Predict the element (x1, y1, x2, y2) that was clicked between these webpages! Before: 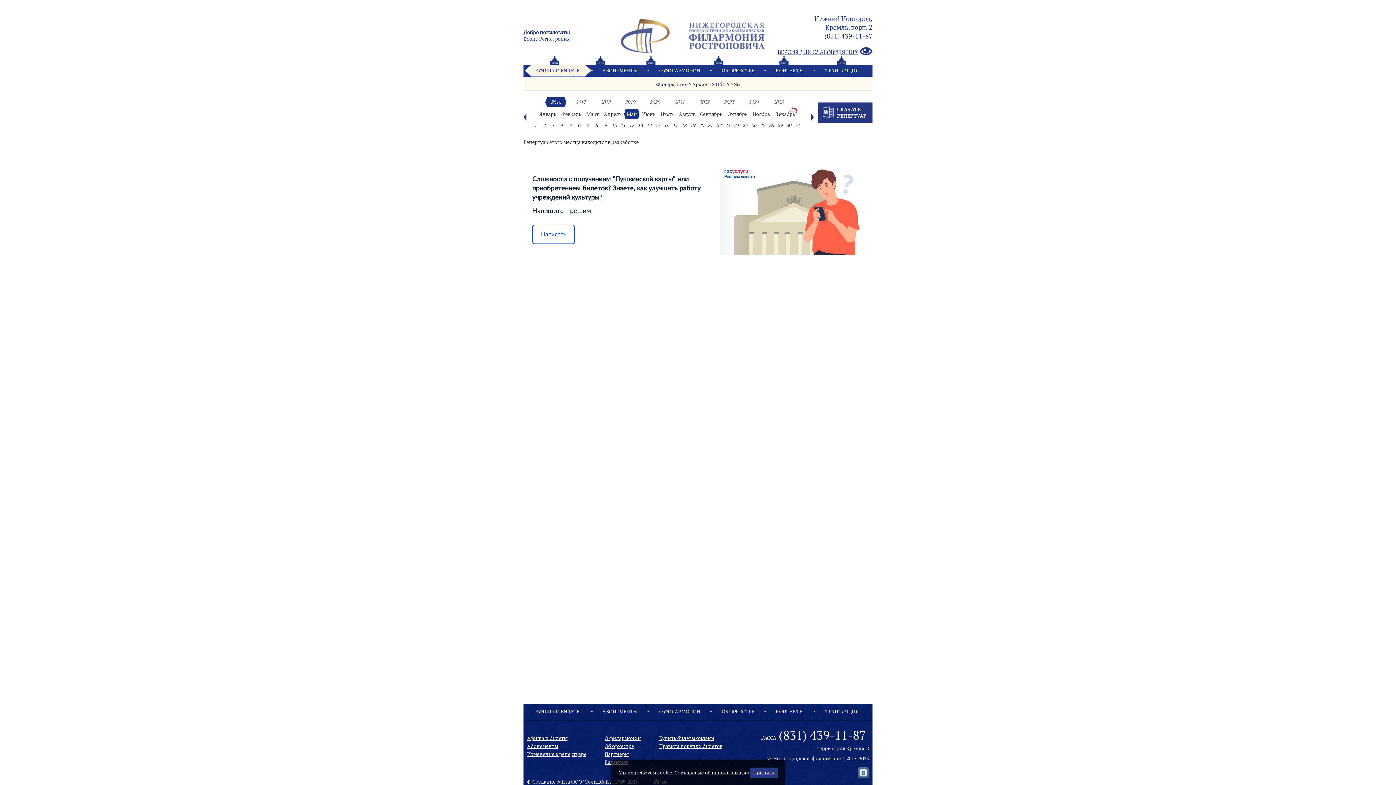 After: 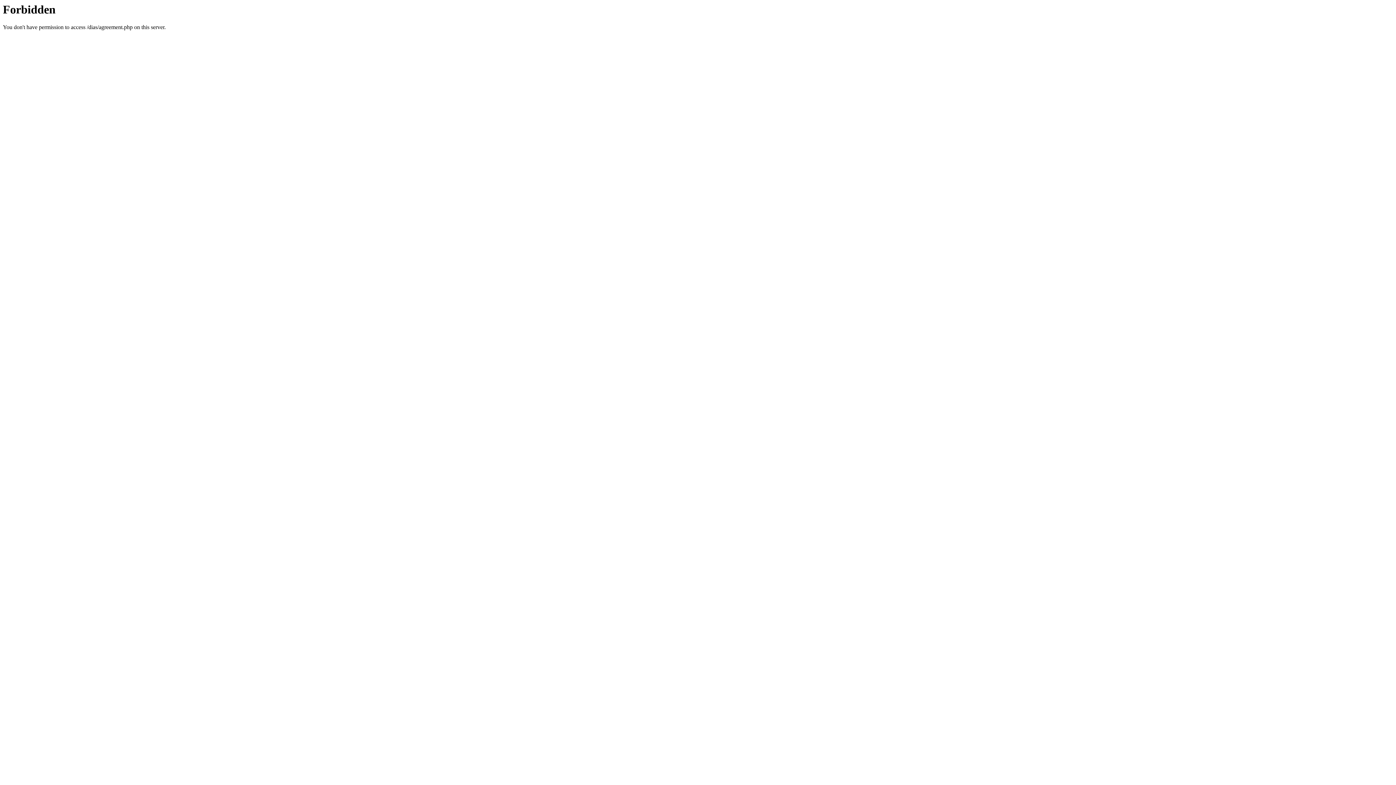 Action: bbox: (539, 35, 569, 42) label: Pегистрация